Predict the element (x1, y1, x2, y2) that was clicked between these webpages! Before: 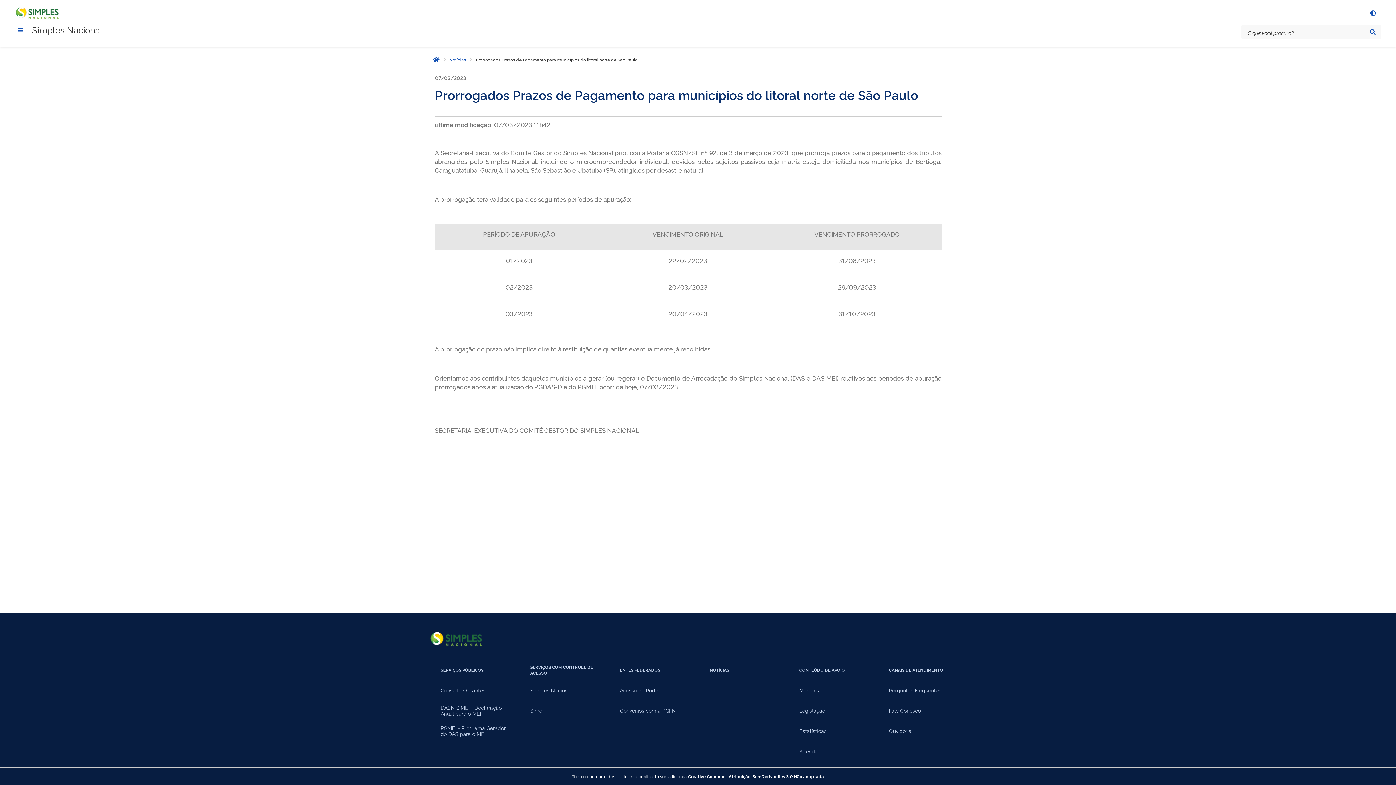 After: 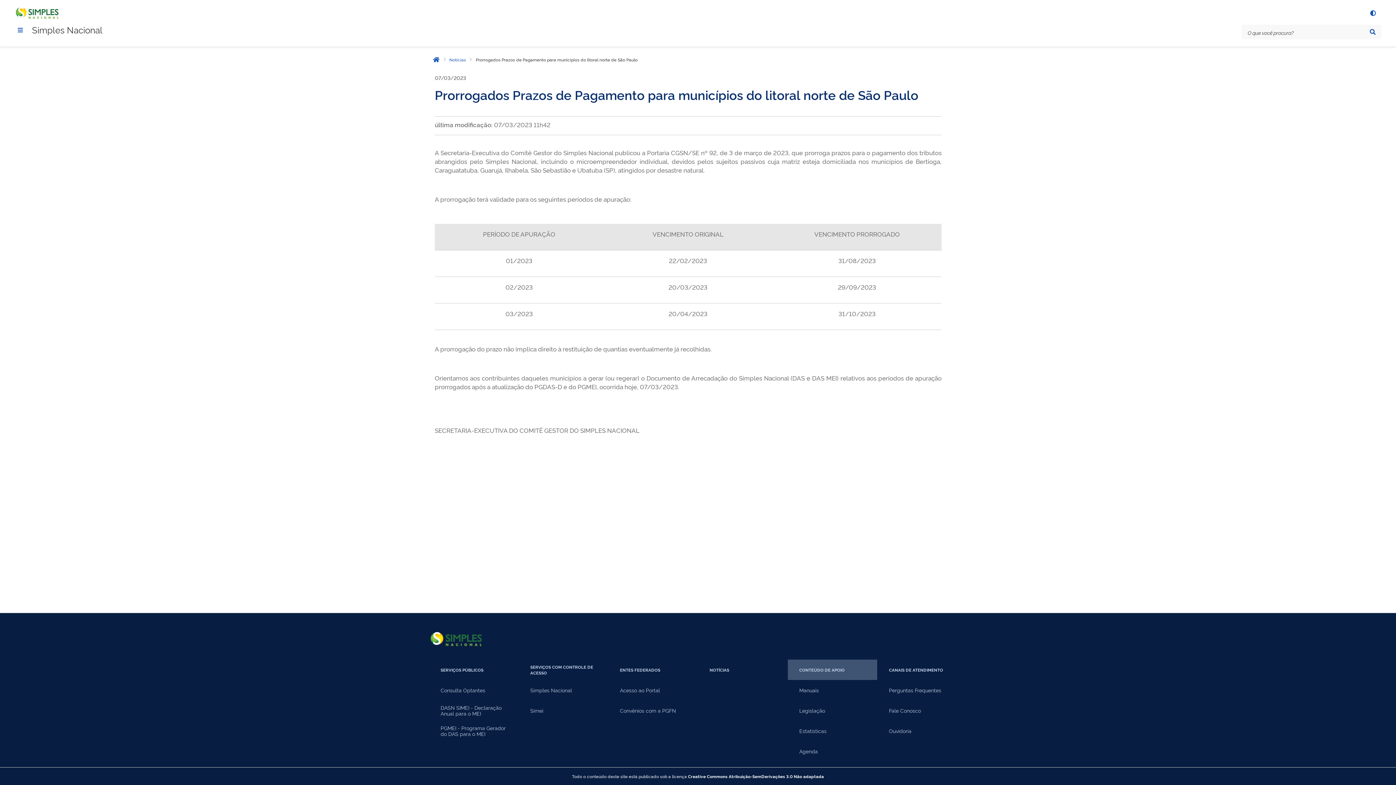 Action: label: CONTEÚDO DE APOIO bbox: (787, 660, 877, 680)